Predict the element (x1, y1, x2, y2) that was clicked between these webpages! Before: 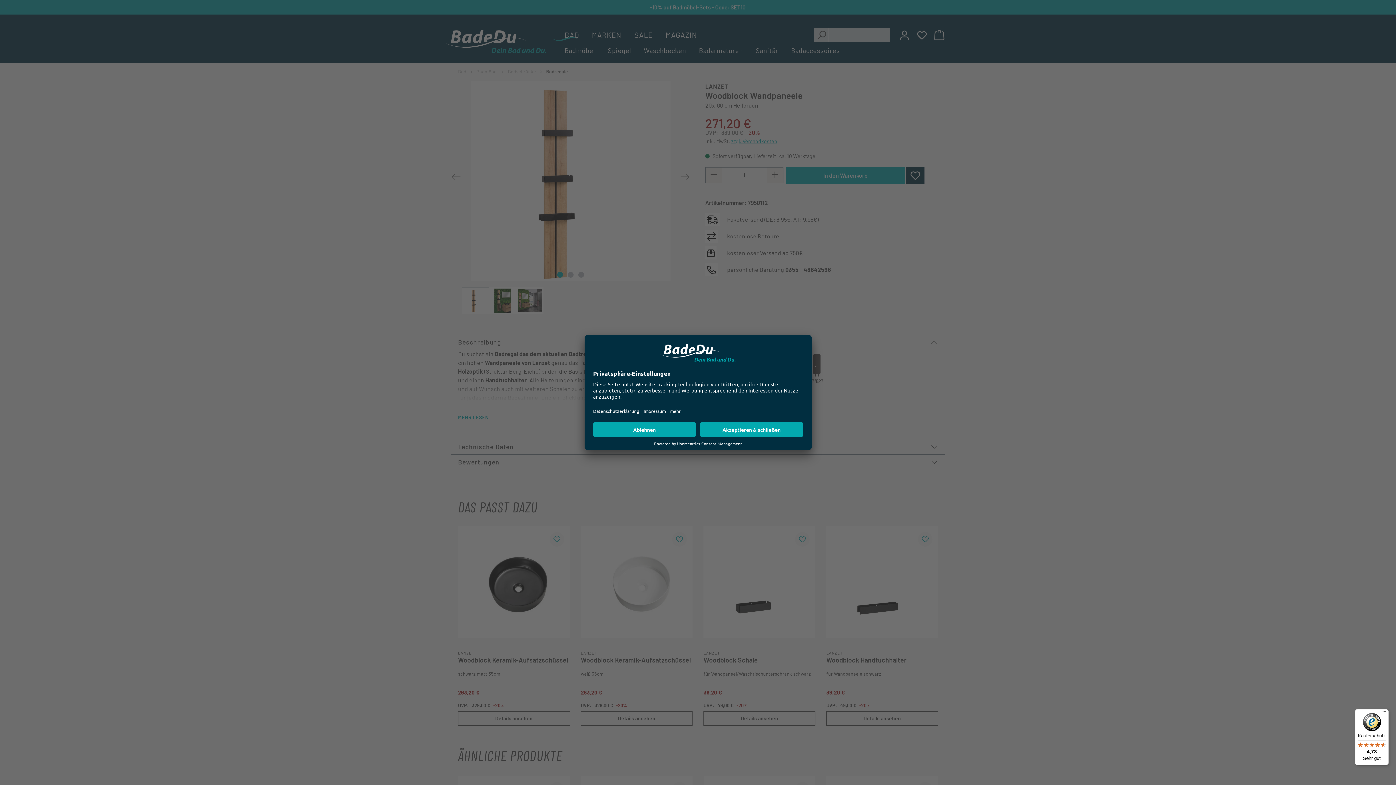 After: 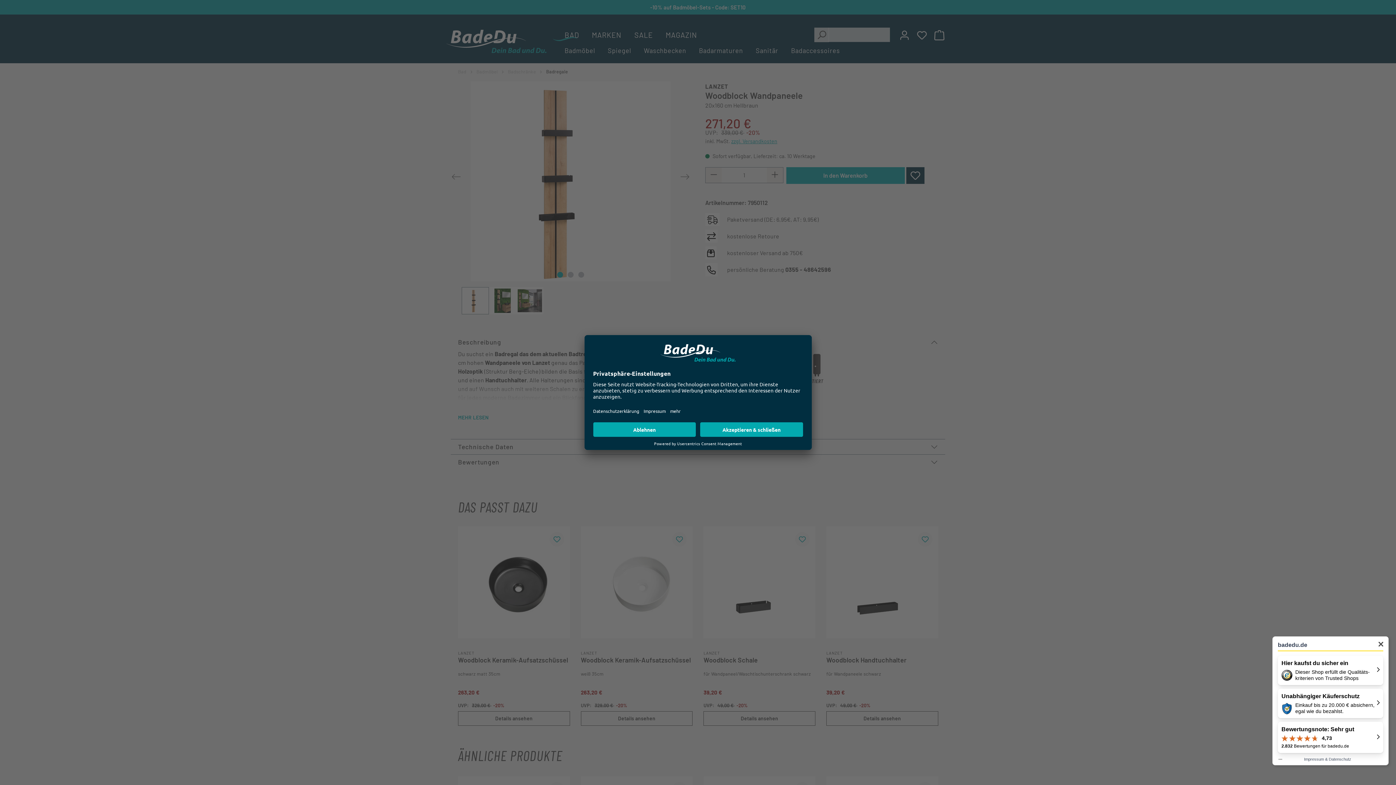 Action: bbox: (1355, 709, 1389, 765) label: Käuferschutz

4,73

Sehr gut